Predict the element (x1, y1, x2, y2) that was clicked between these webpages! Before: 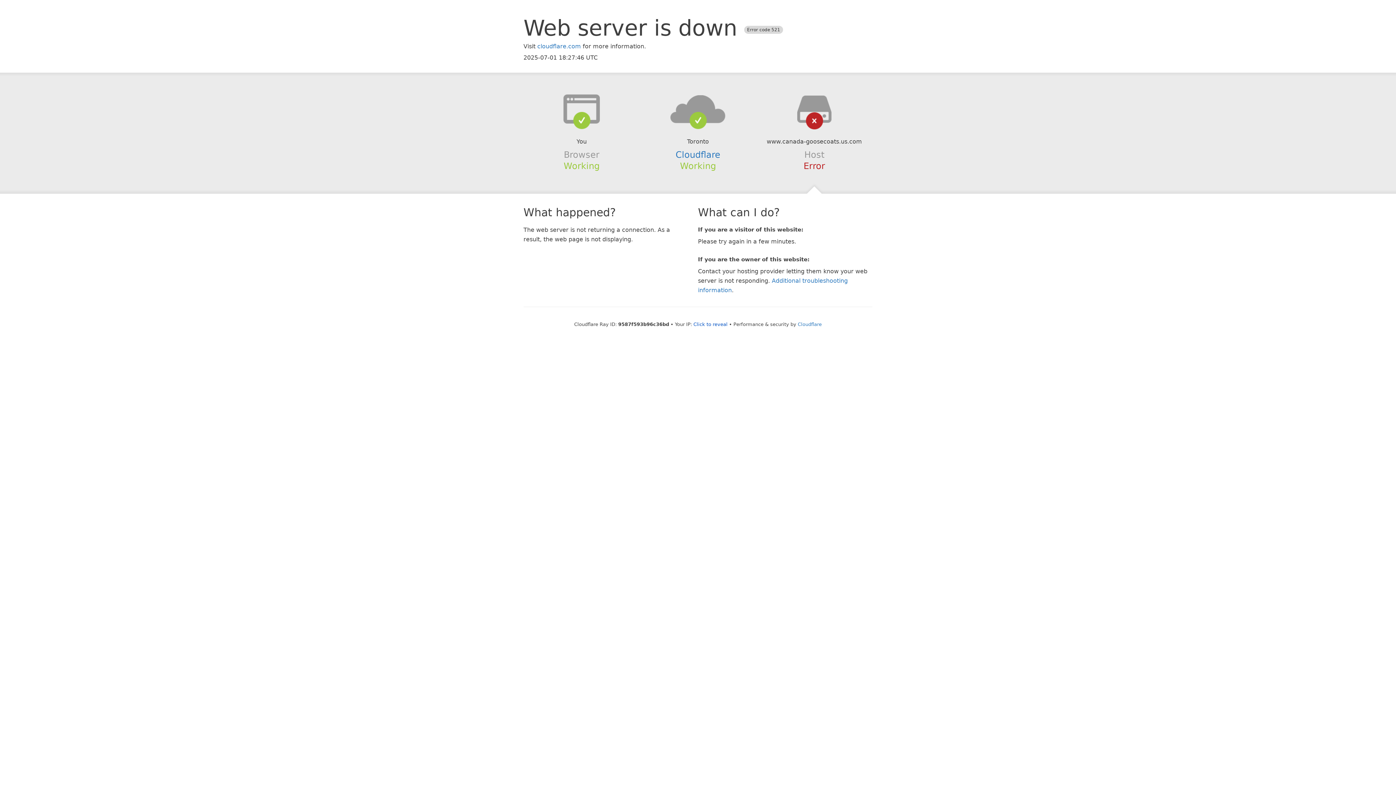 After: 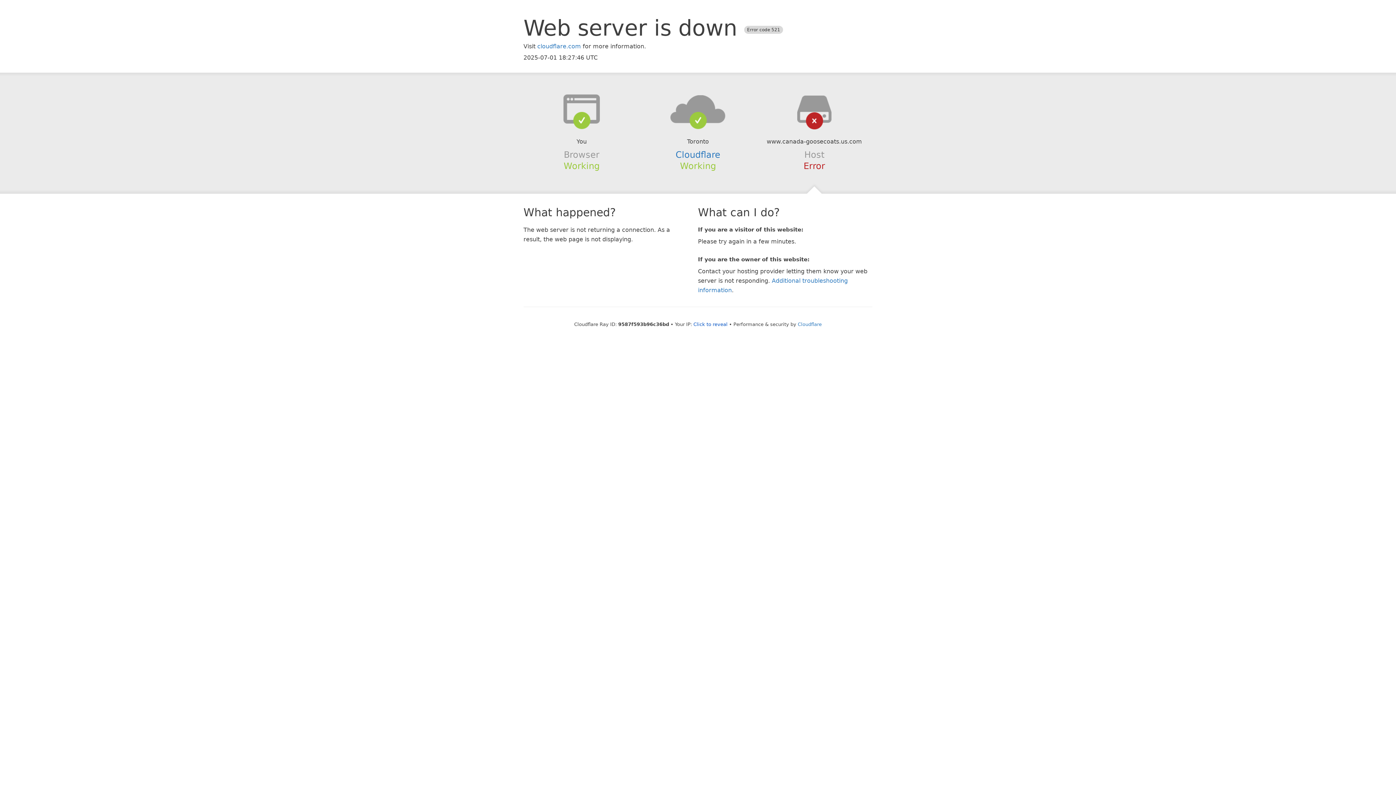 Action: bbox: (639, 94, 756, 123)